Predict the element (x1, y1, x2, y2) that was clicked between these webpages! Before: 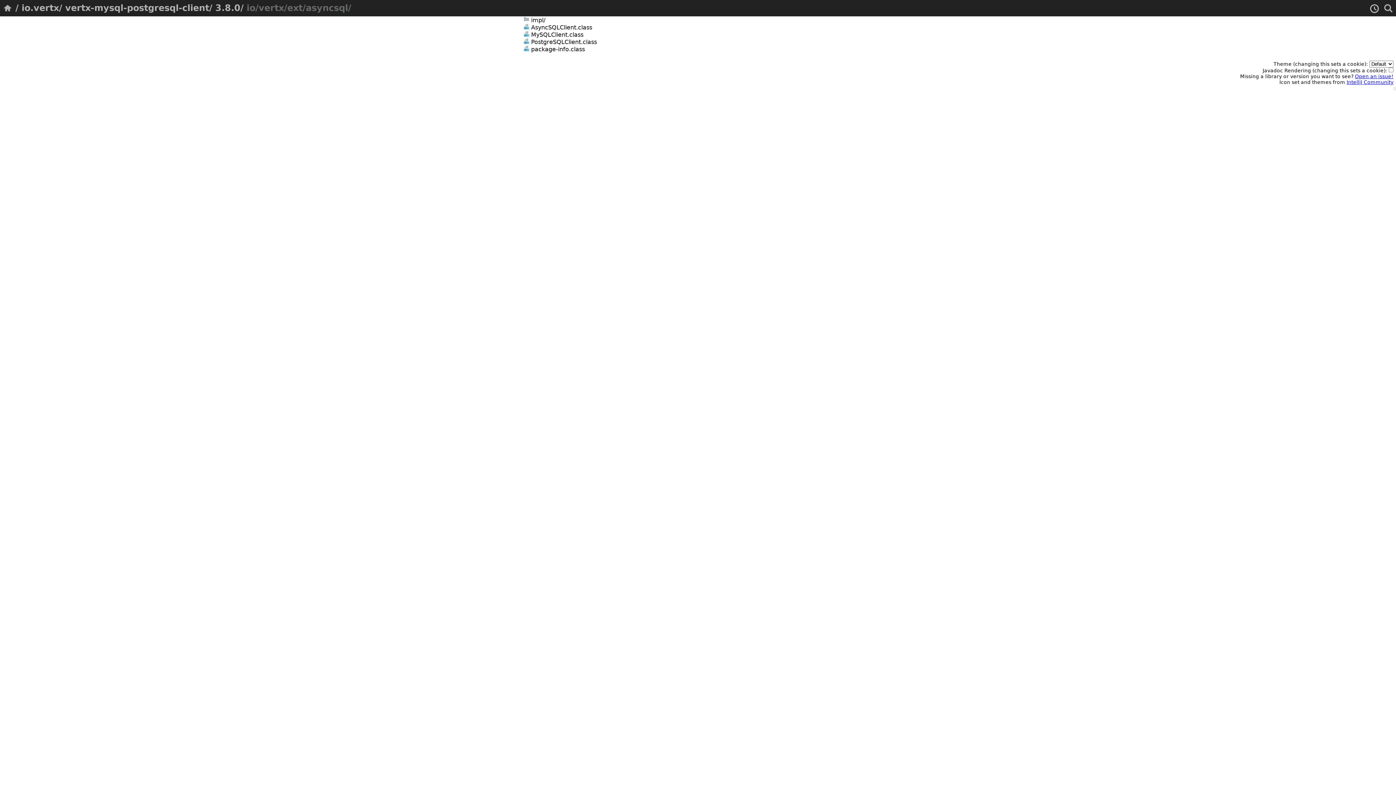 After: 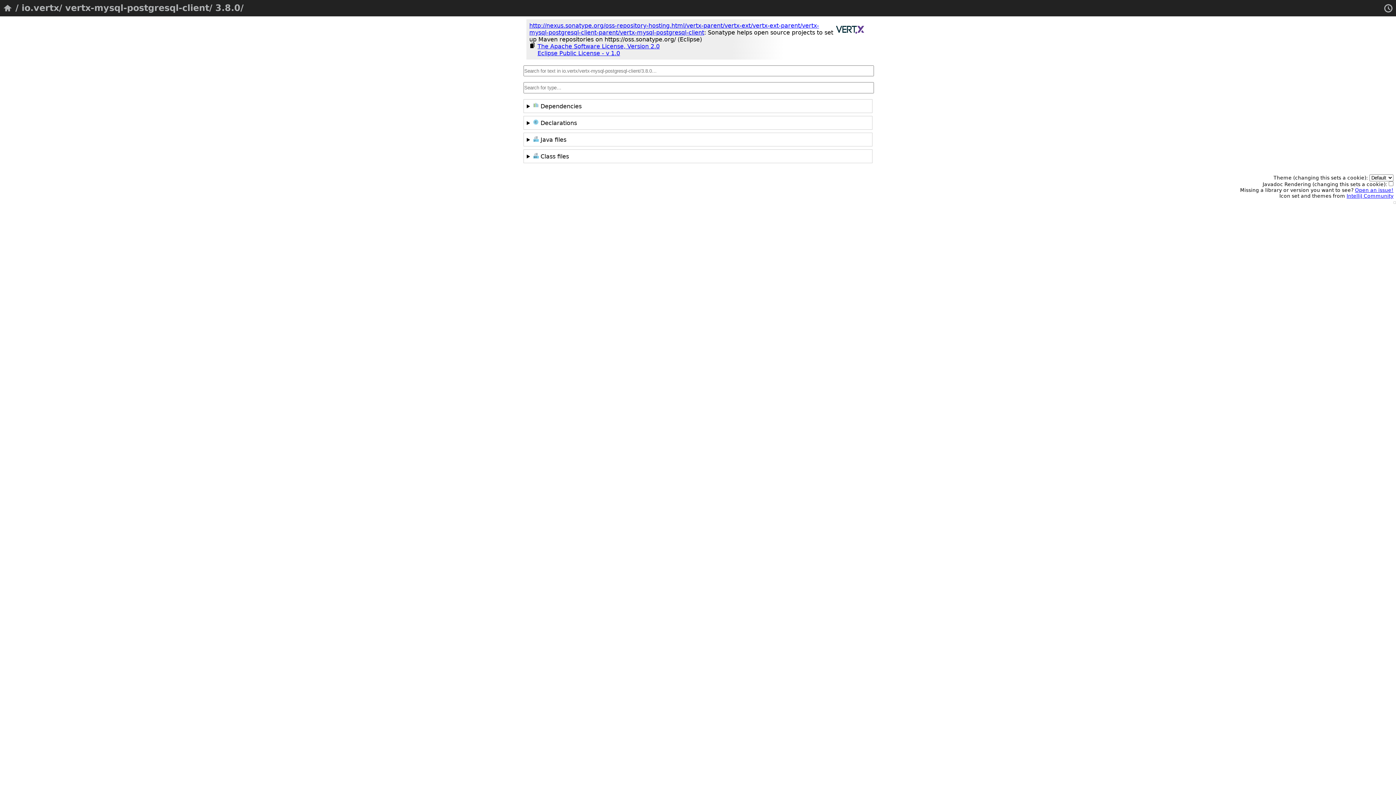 Action: label: 3.8.0/ bbox: (215, 2, 243, 13)